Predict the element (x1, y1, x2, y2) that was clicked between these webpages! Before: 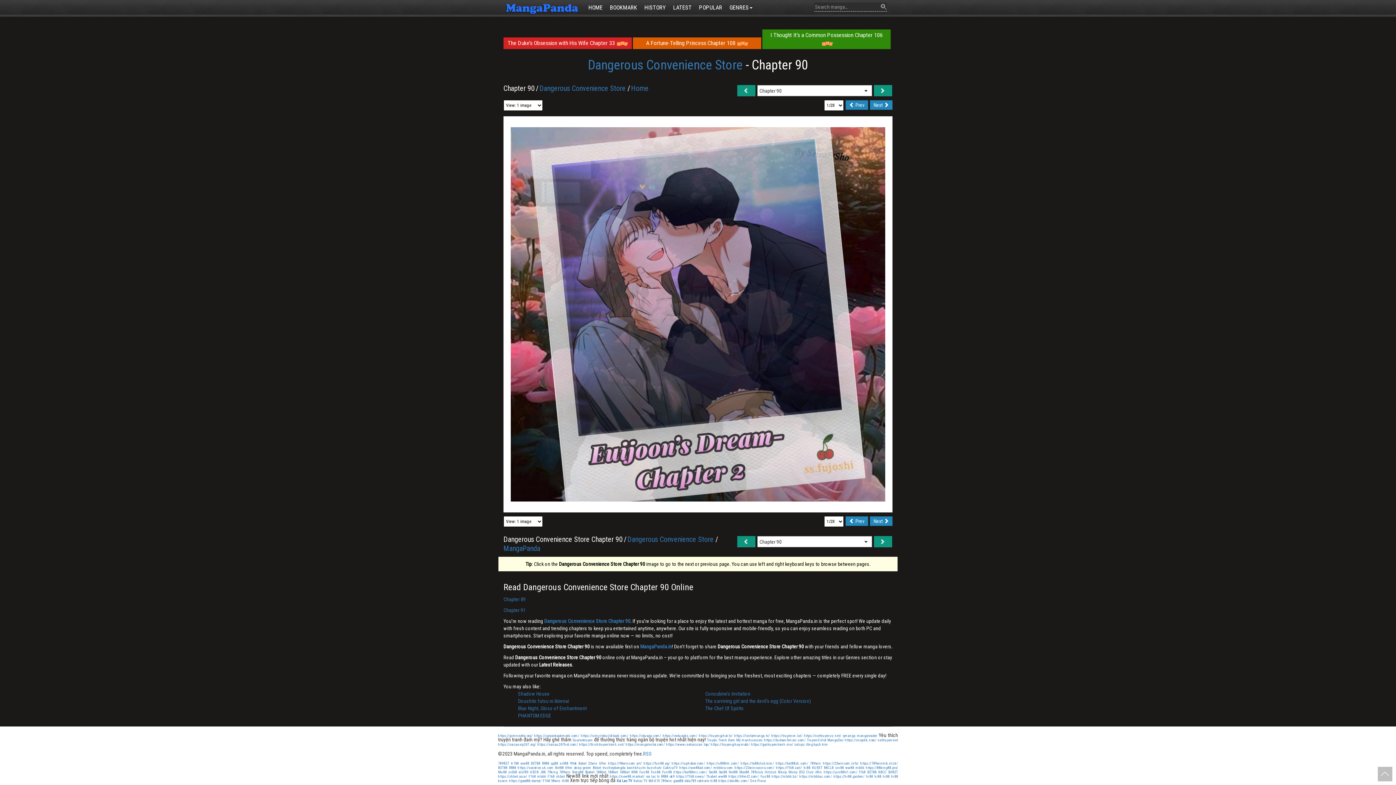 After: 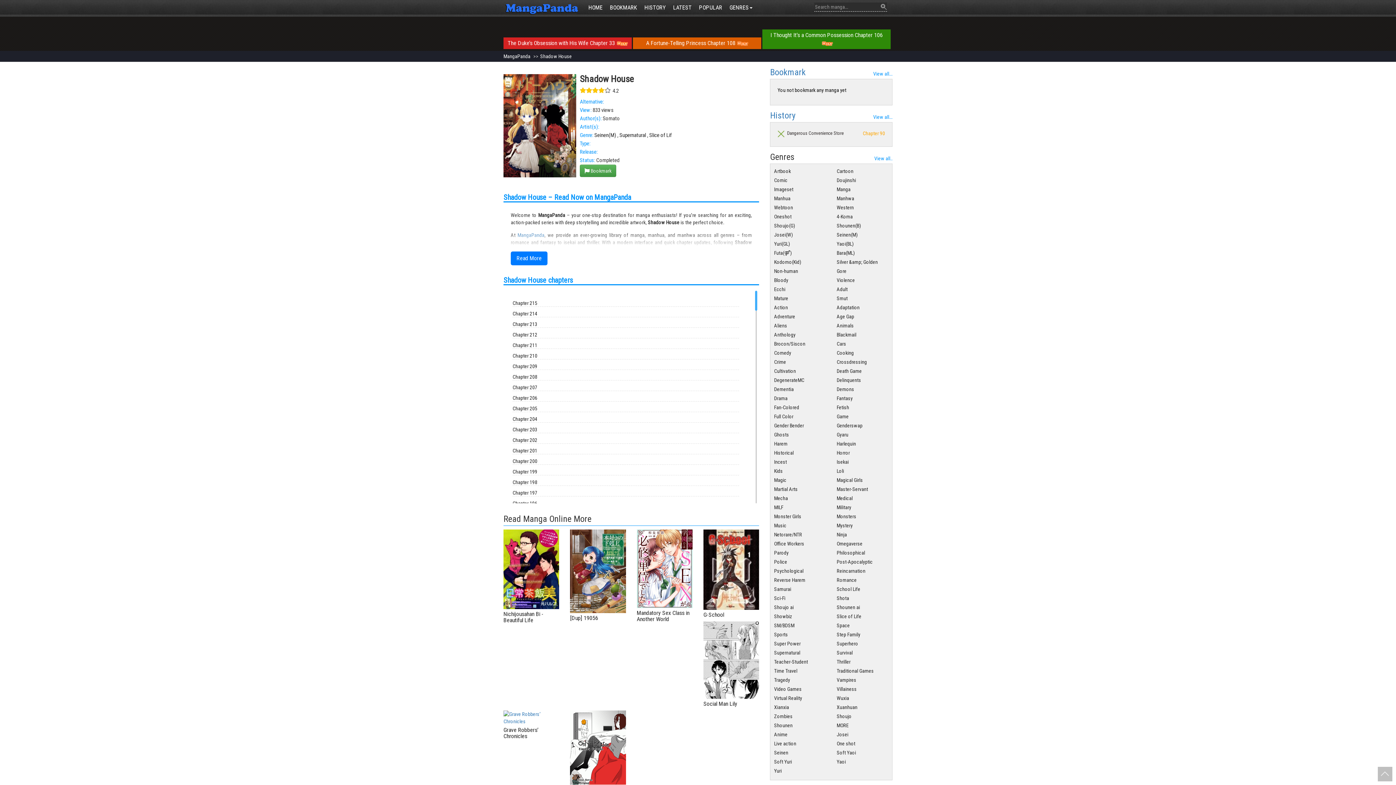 Action: bbox: (518, 691, 549, 697) label: Shadow House